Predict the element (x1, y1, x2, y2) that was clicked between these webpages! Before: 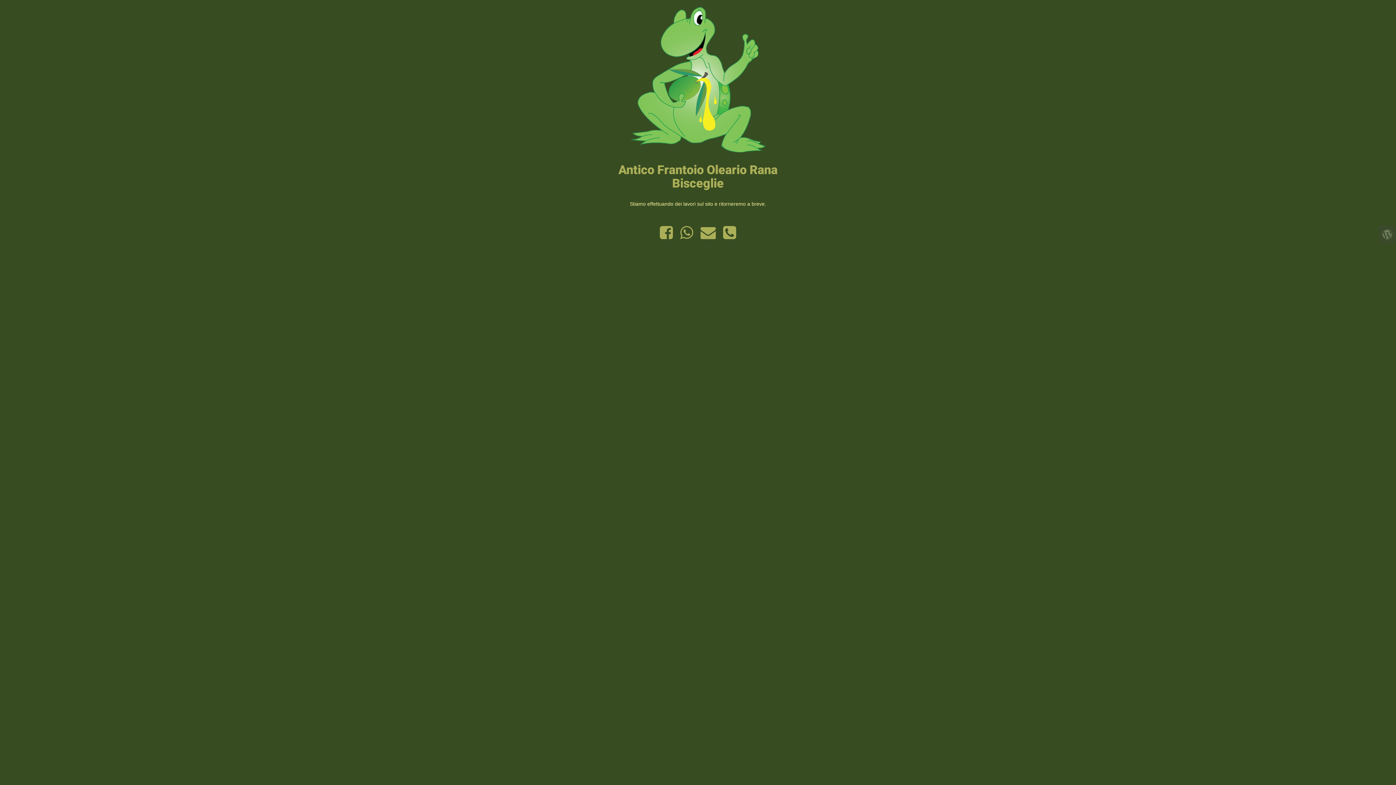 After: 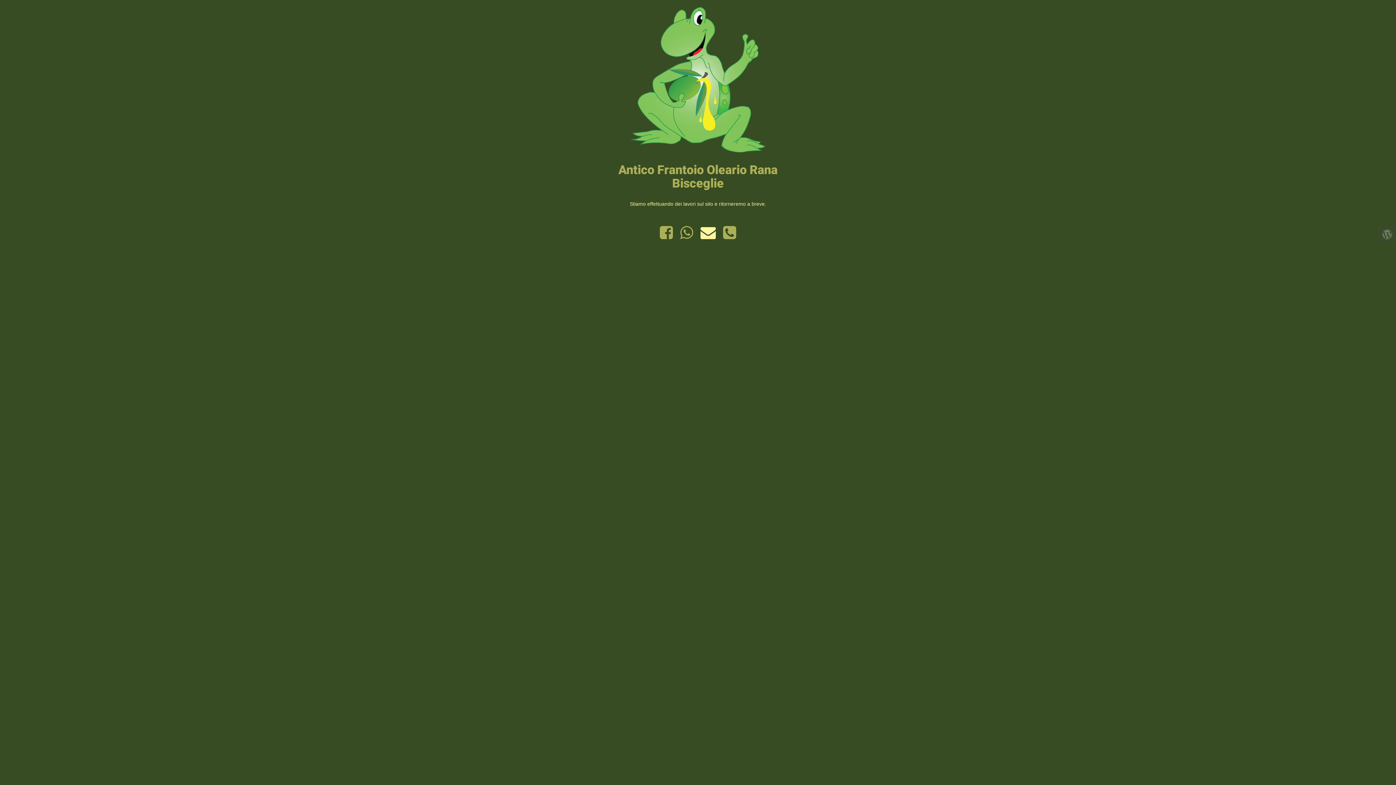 Action: bbox: (697, 233, 719, 239)